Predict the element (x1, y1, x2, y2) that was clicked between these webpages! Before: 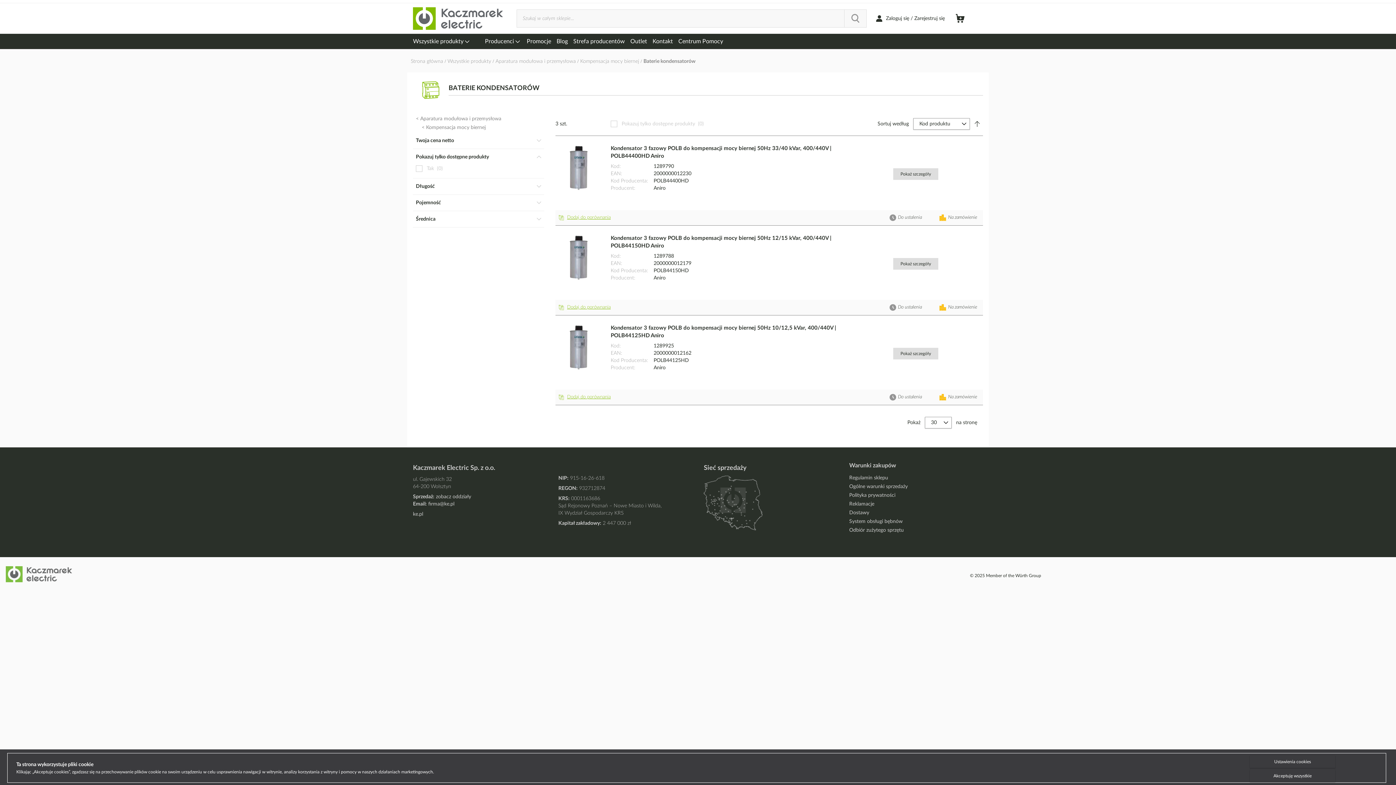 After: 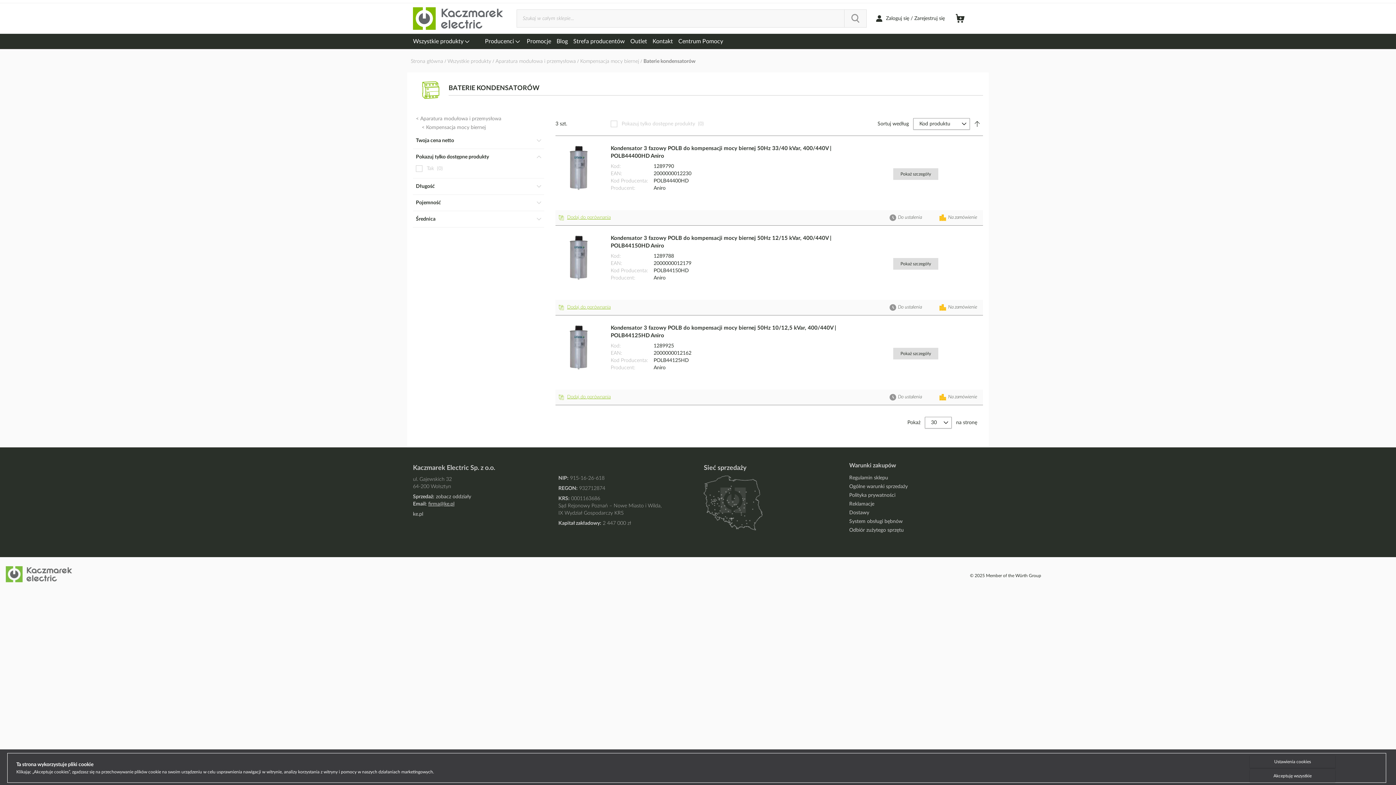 Action: label: firma@ke.pl bbox: (428, 501, 454, 506)